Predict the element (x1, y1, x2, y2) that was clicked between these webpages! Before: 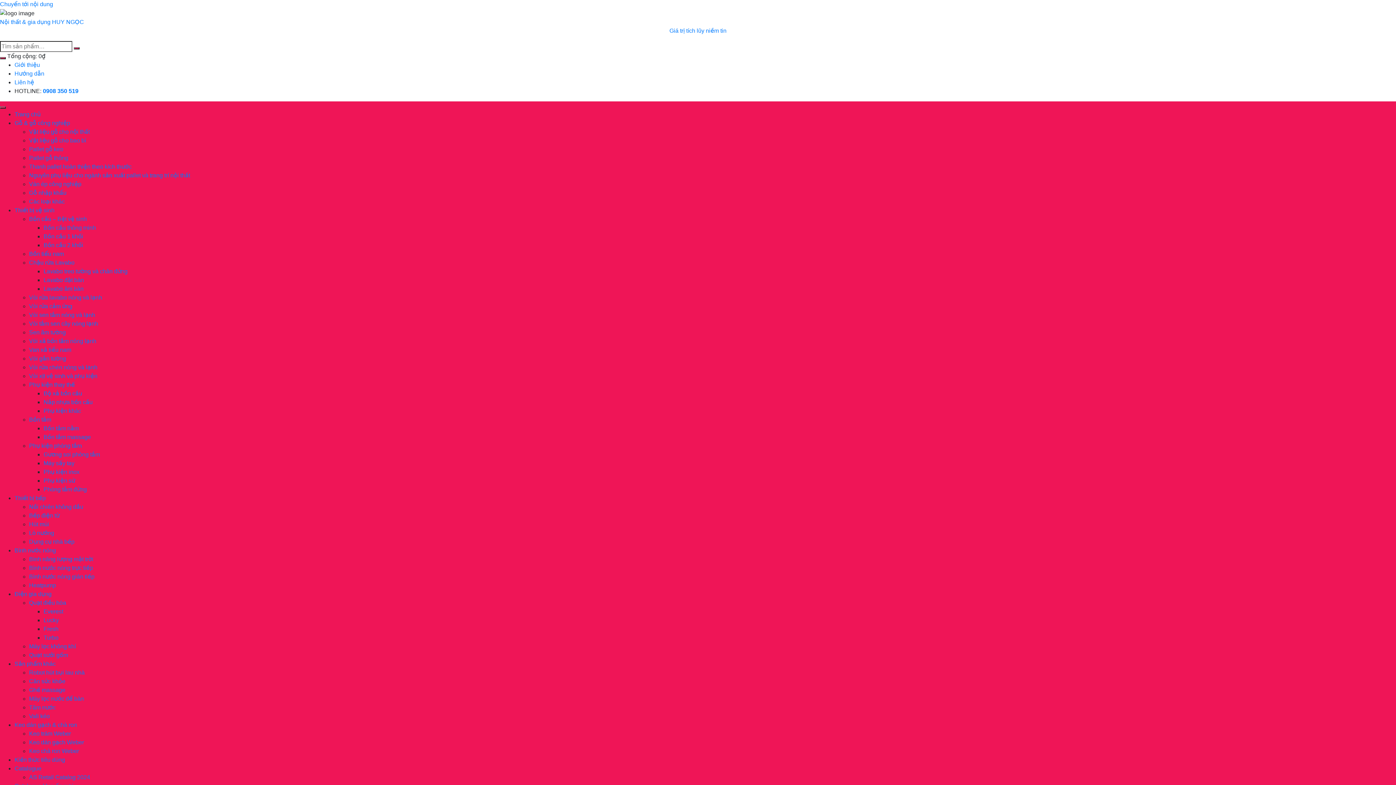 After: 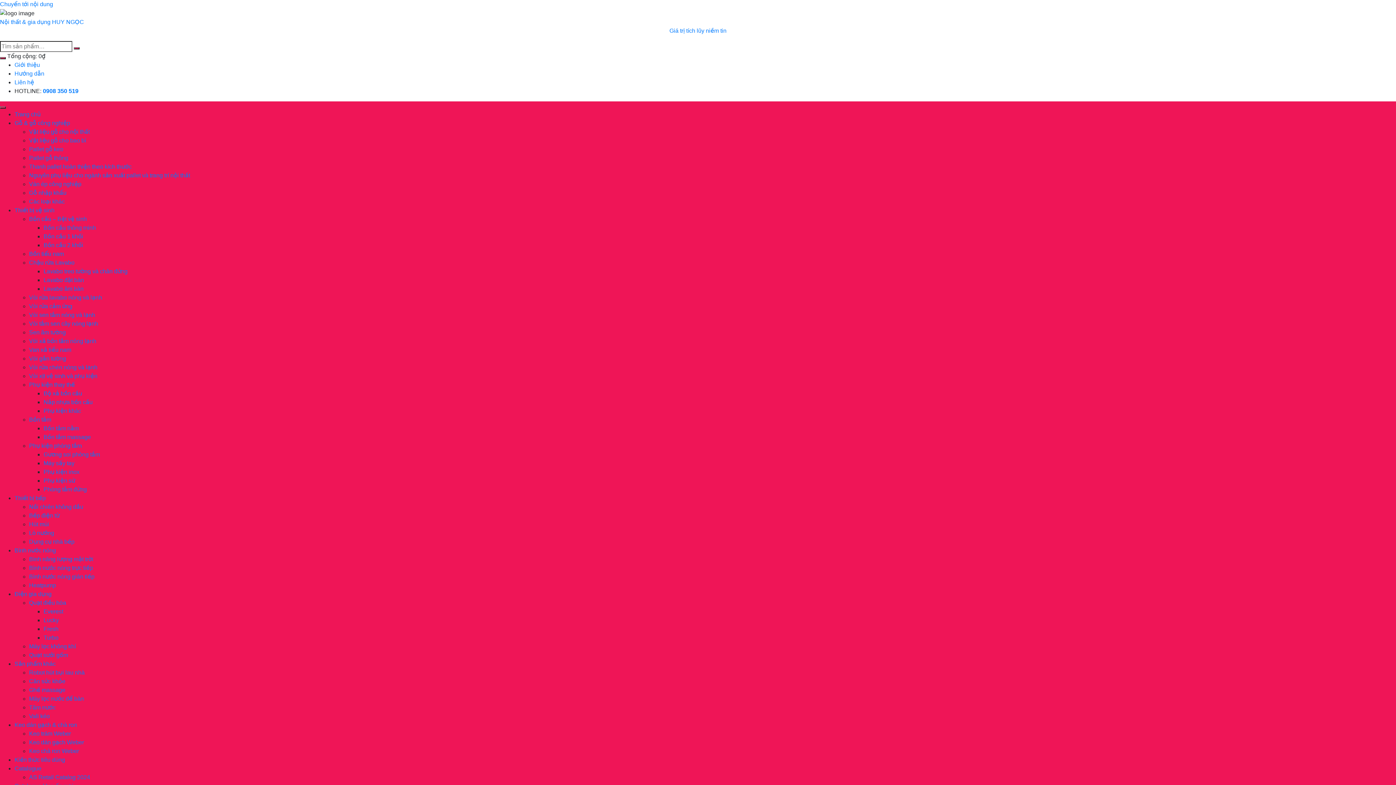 Action: label: Bình năng lượng mặt trời bbox: (29, 556, 93, 562)